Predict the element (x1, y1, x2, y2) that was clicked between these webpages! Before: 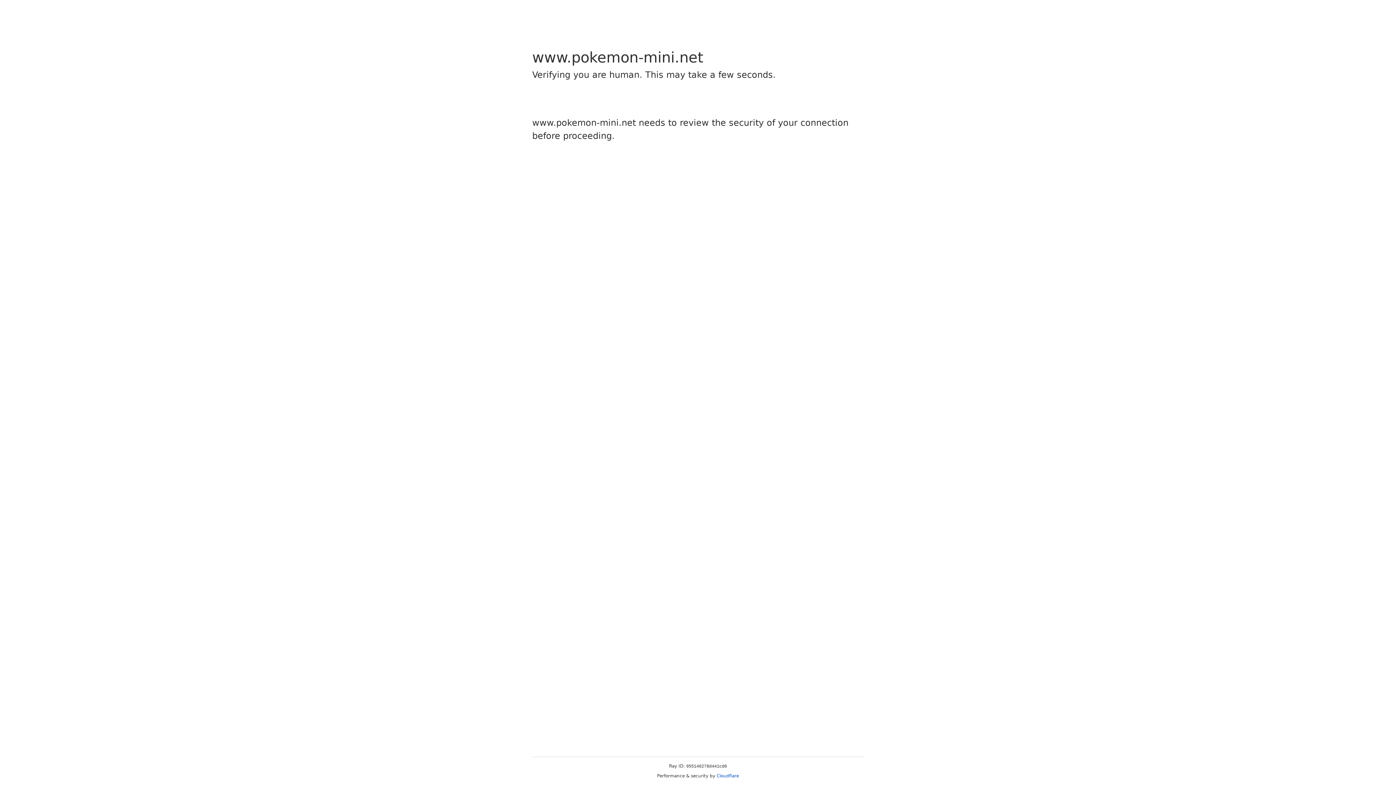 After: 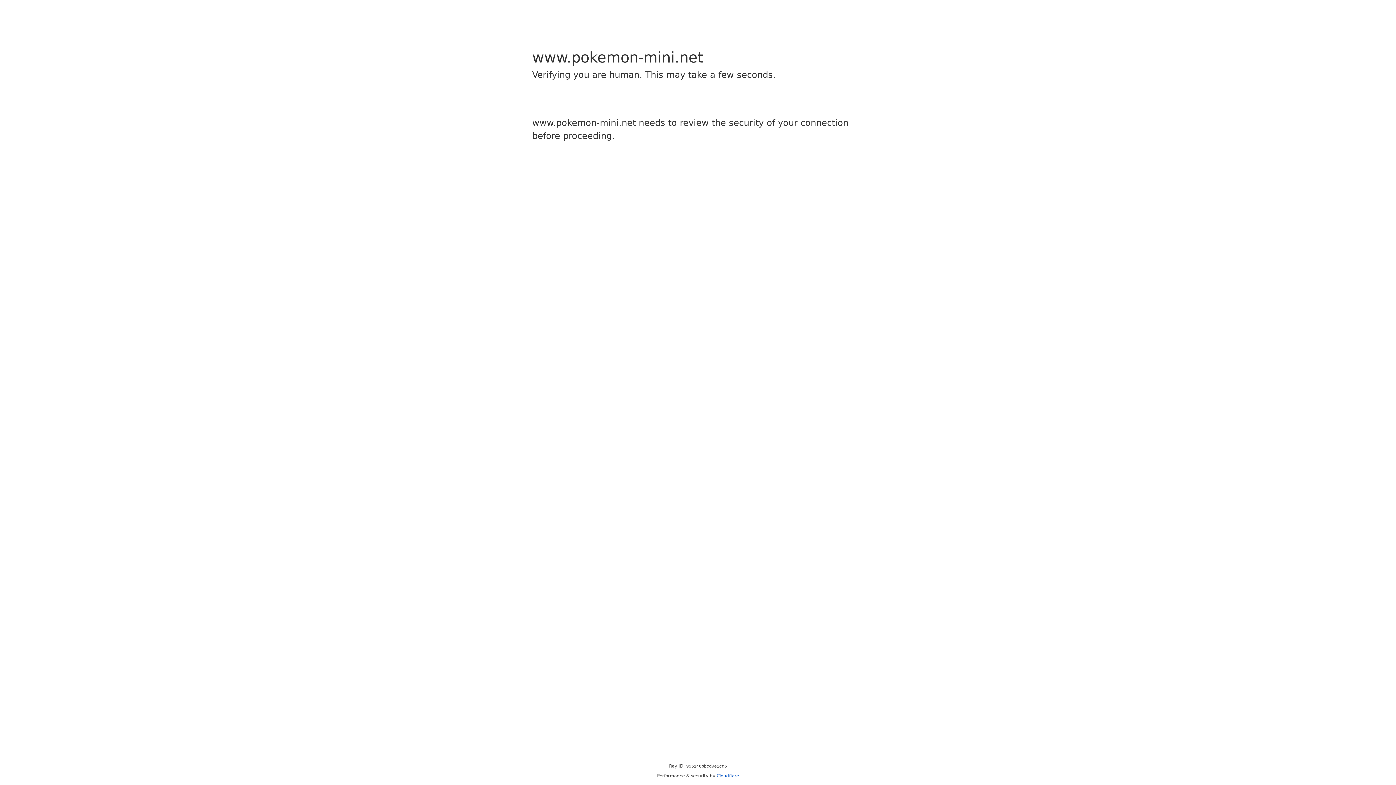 Action: bbox: (716, 773, 739, 778) label: Cloudflare